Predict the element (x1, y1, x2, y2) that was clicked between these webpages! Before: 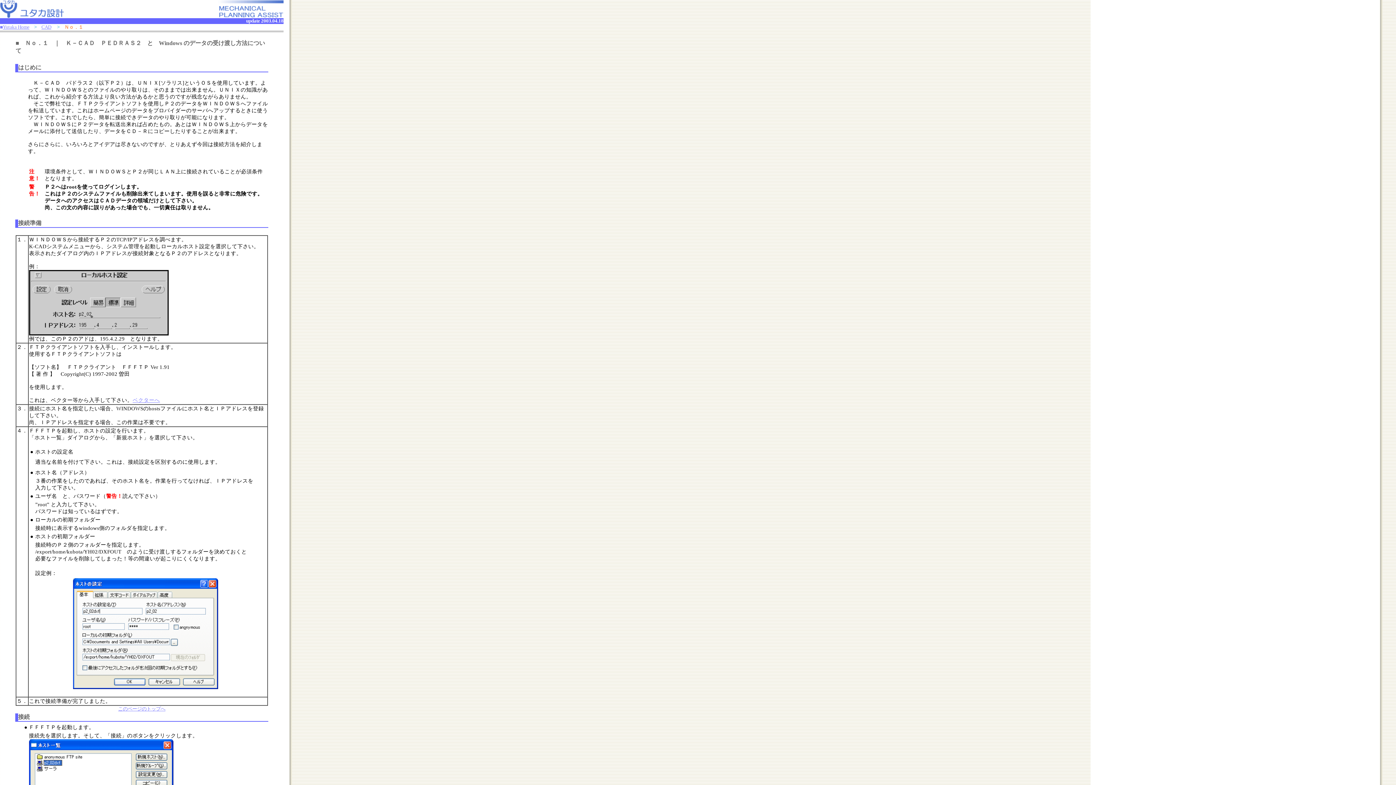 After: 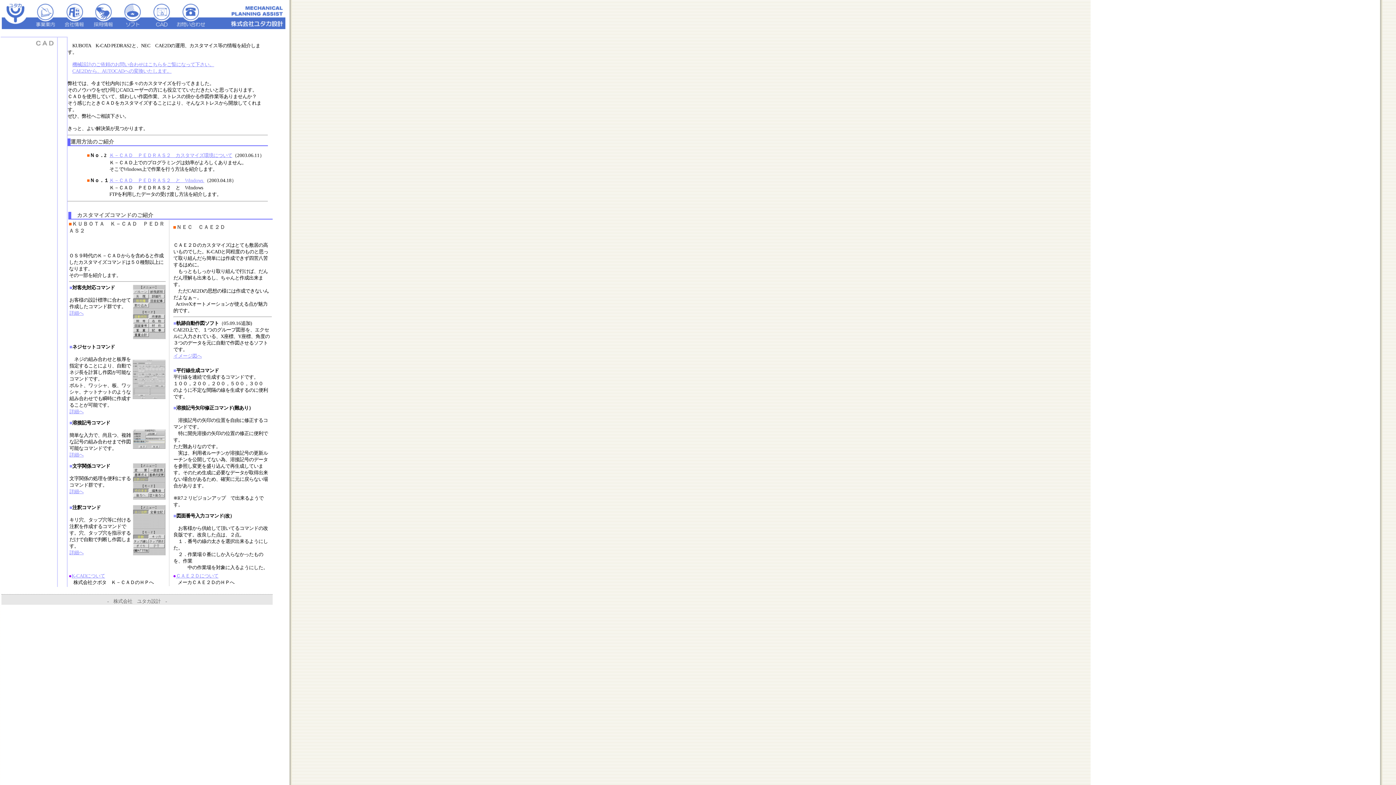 Action: bbox: (41, 24, 51, 29) label: CAD